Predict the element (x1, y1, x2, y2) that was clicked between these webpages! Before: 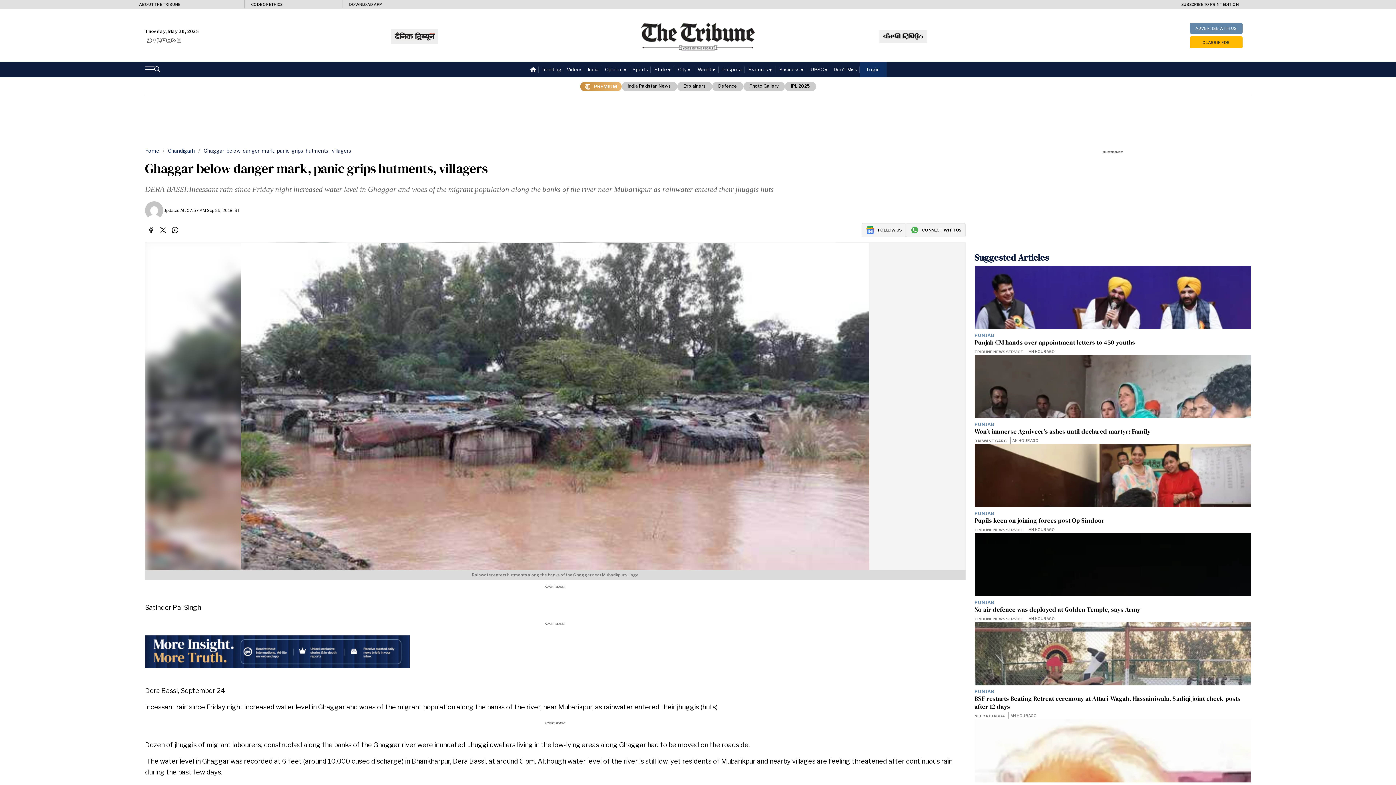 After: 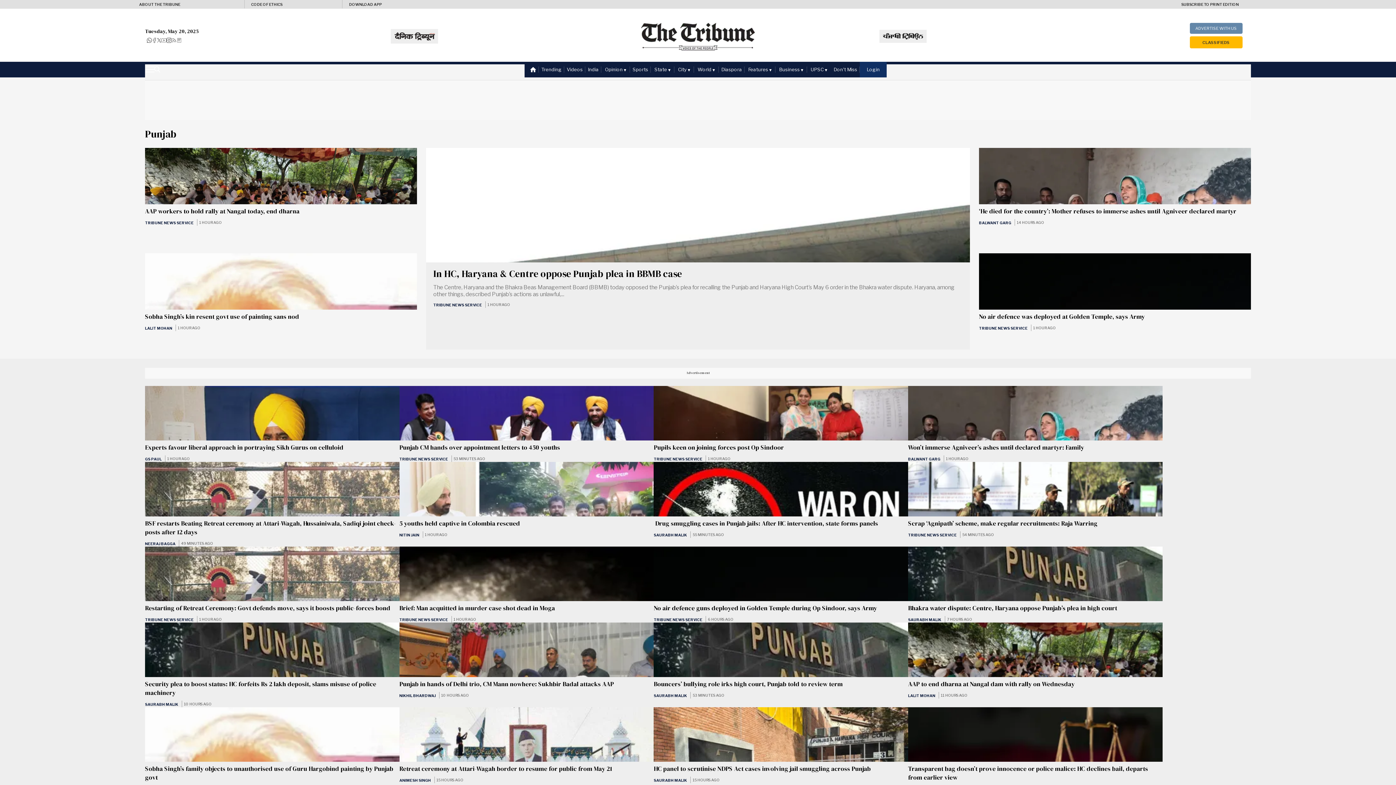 Action: label: PUNJAB bbox: (974, 332, 994, 338)